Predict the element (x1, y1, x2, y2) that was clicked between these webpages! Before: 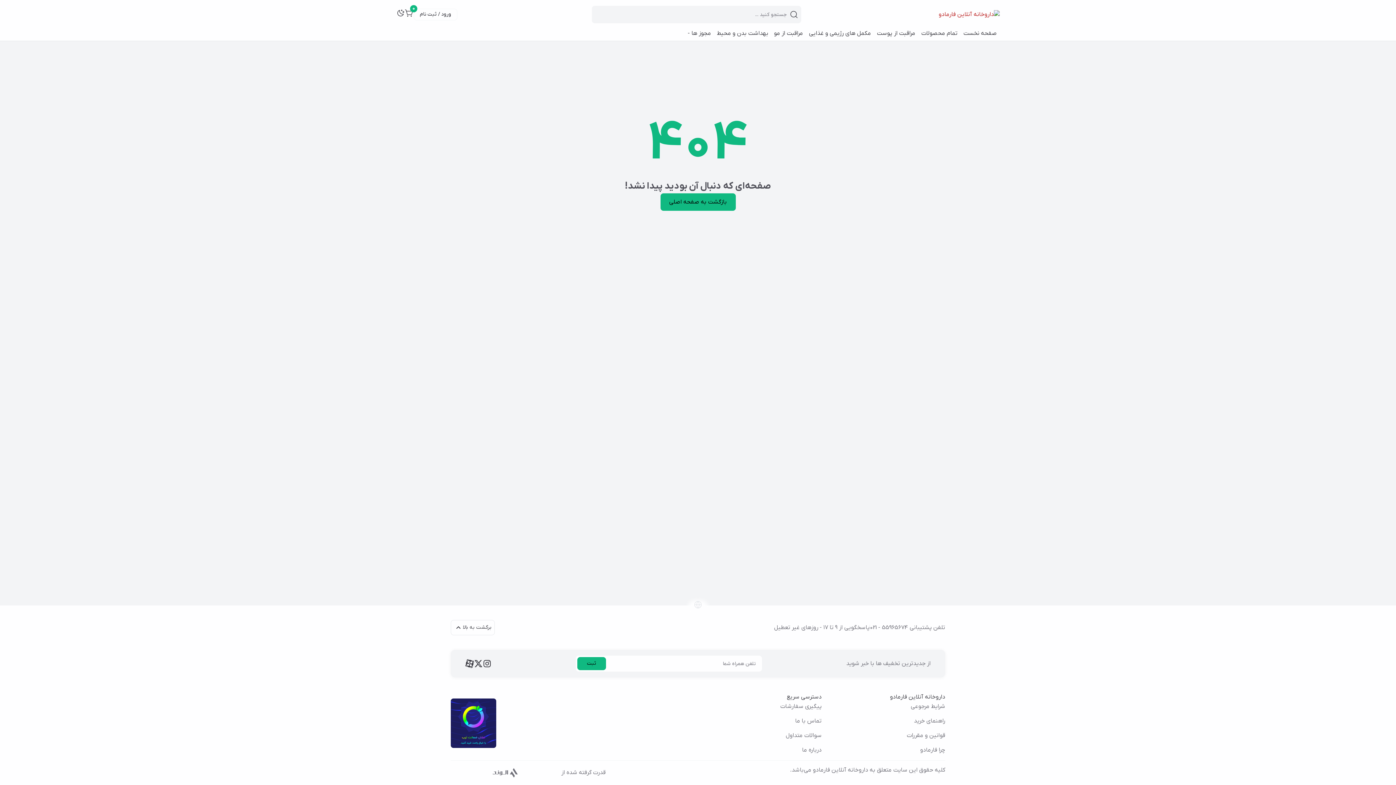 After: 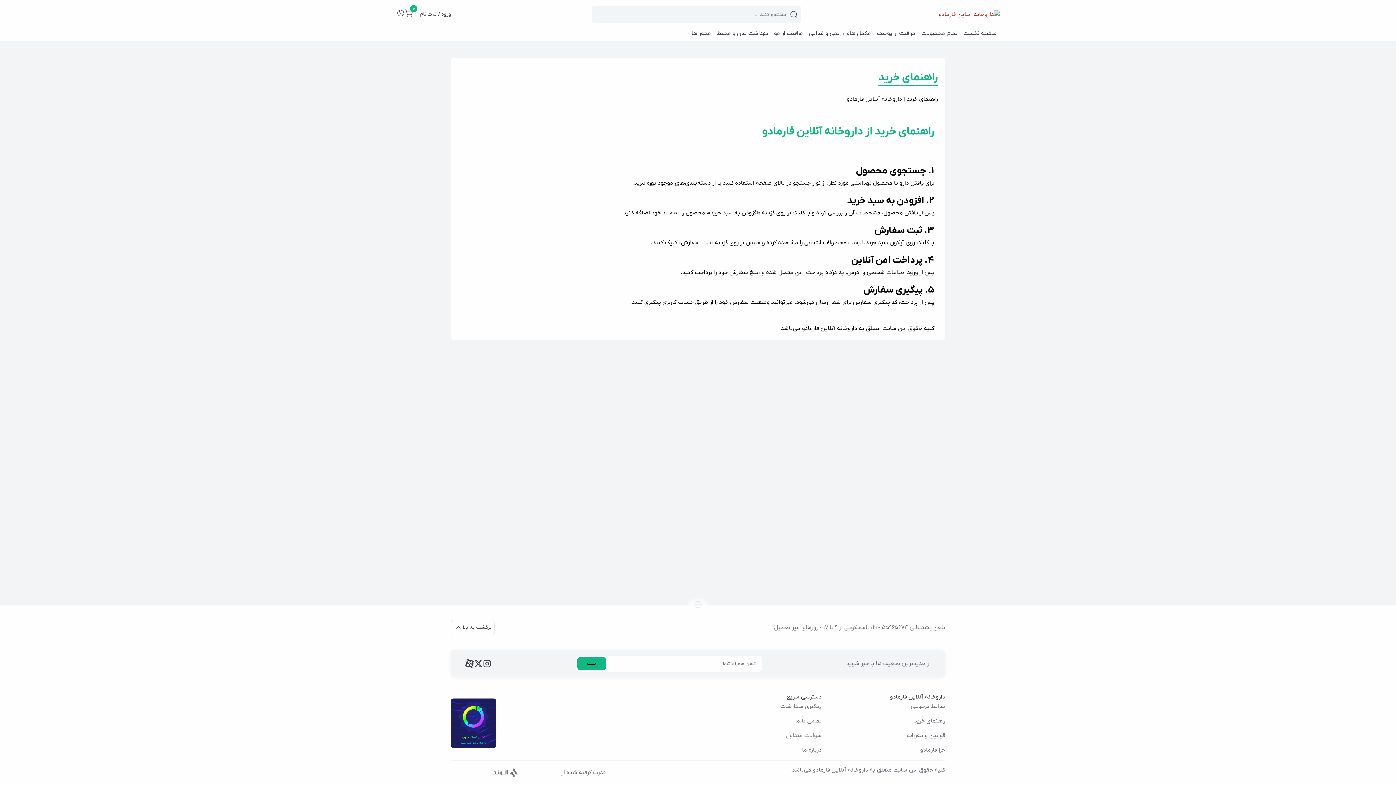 Action: label: راهنمای خرید bbox: (914, 714, 945, 728)